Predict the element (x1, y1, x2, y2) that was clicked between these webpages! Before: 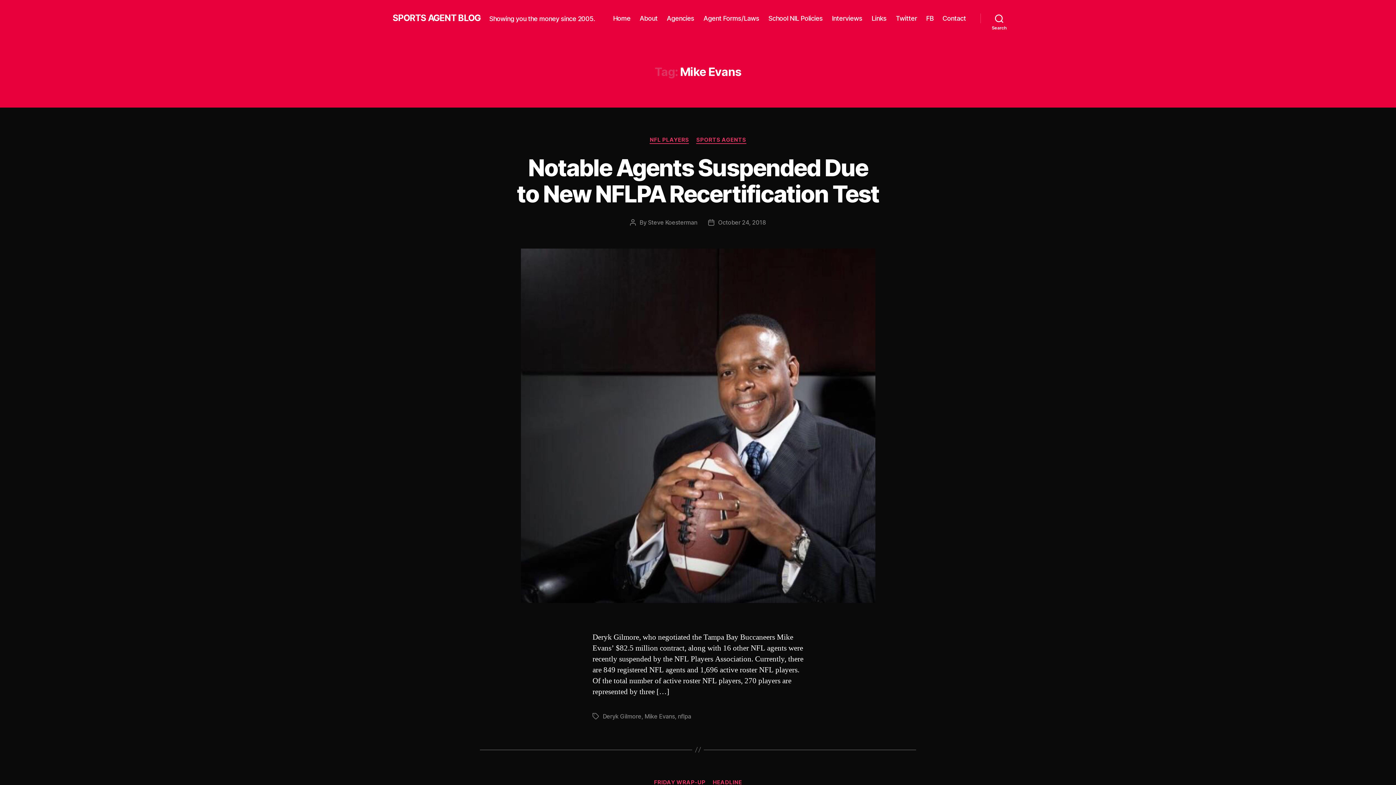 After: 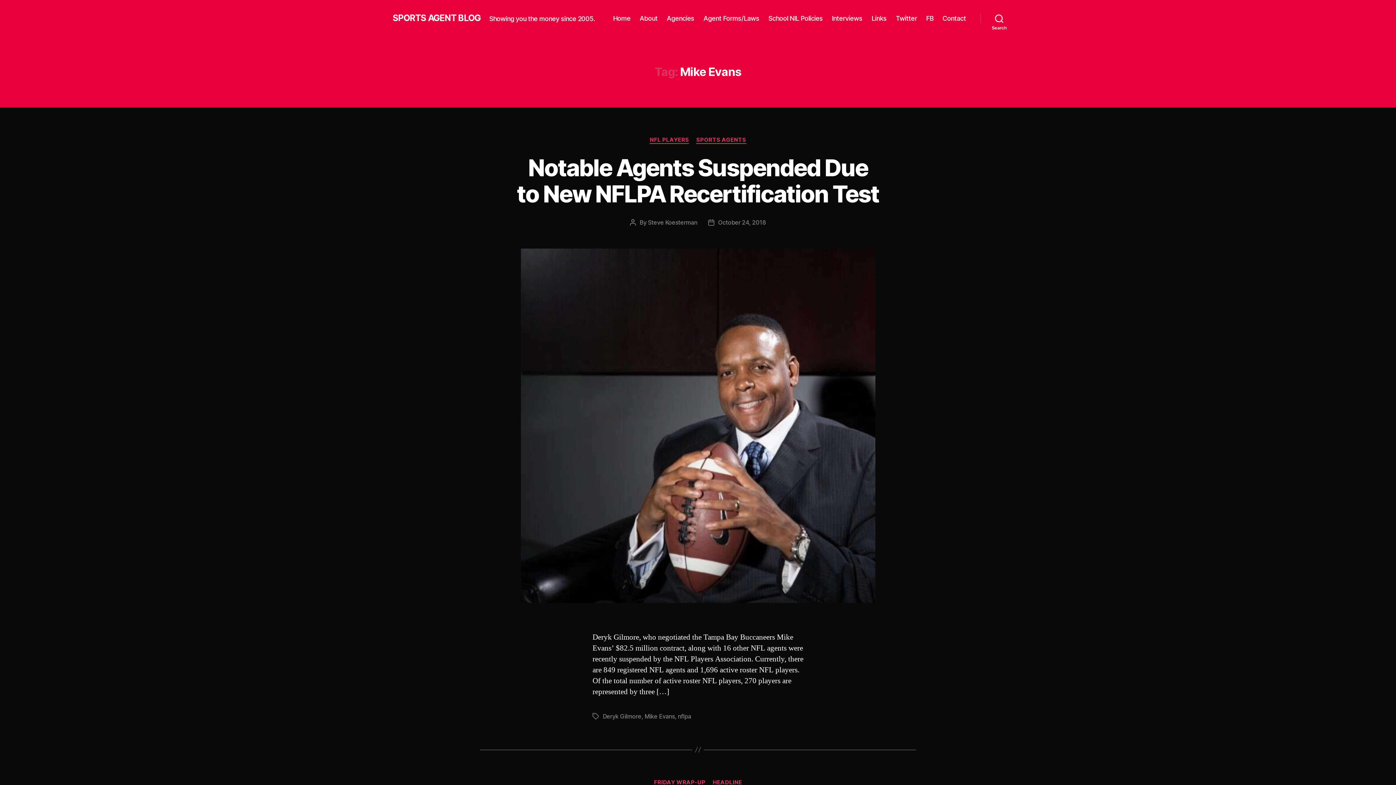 Action: bbox: (644, 712, 675, 720) label: Mike Evans